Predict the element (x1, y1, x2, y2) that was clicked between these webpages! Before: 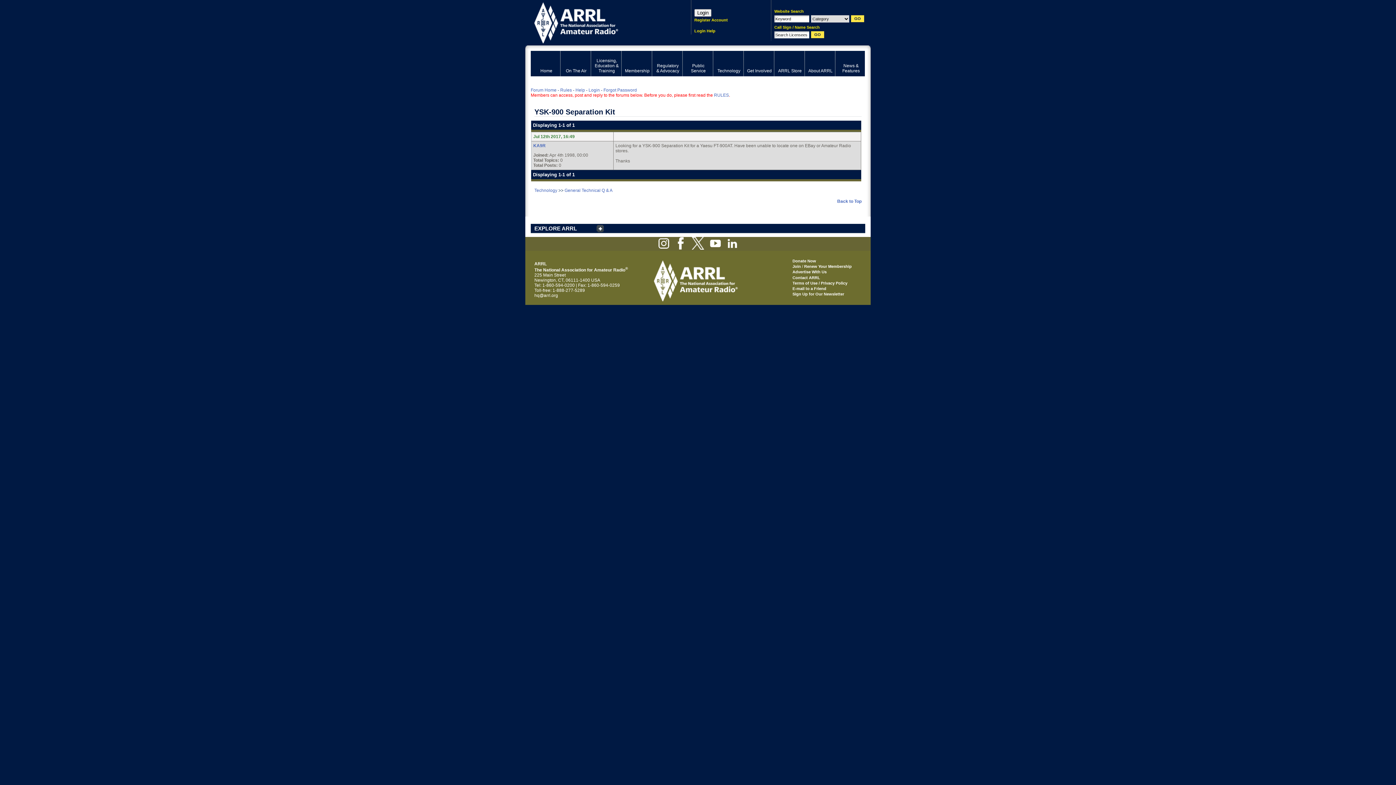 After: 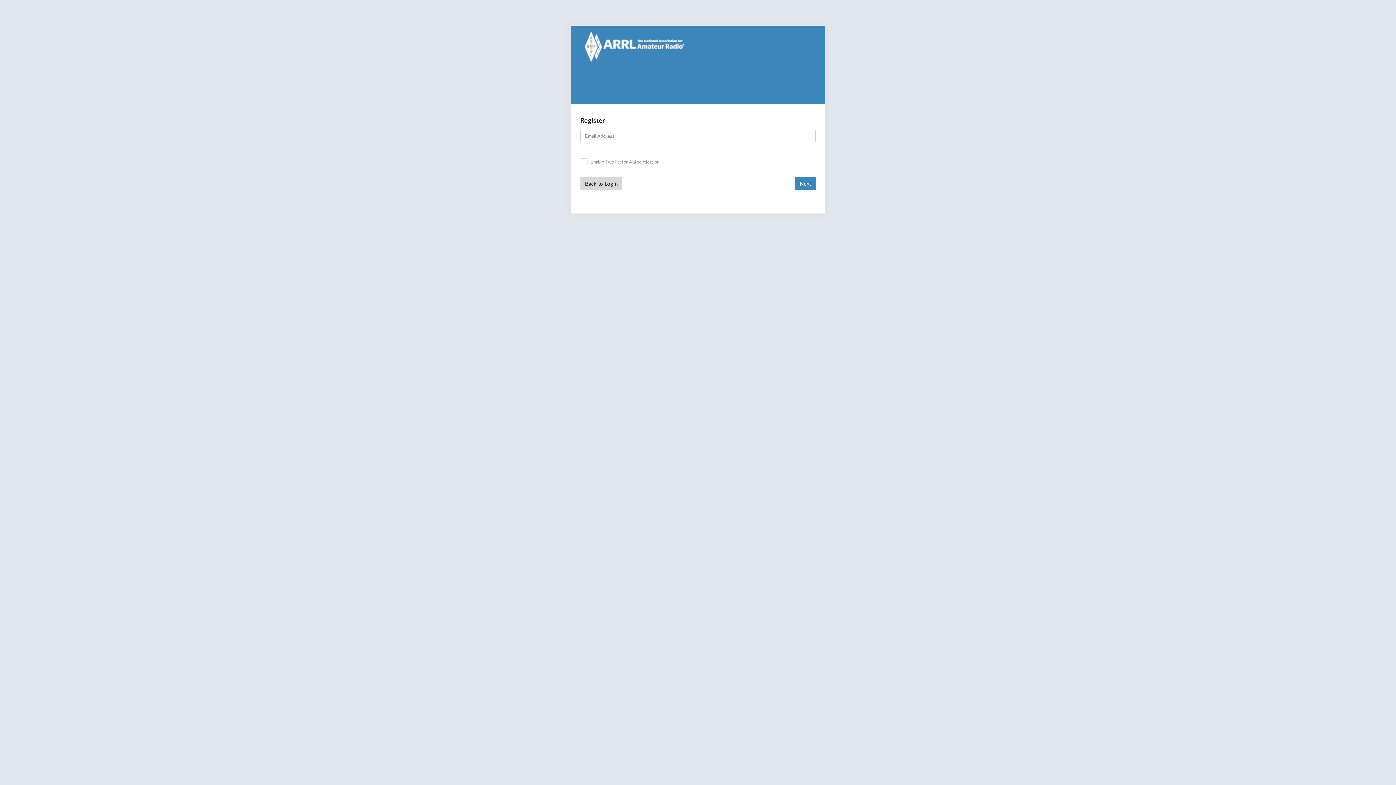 Action: bbox: (694, 16, 729, 23) label: Register Account